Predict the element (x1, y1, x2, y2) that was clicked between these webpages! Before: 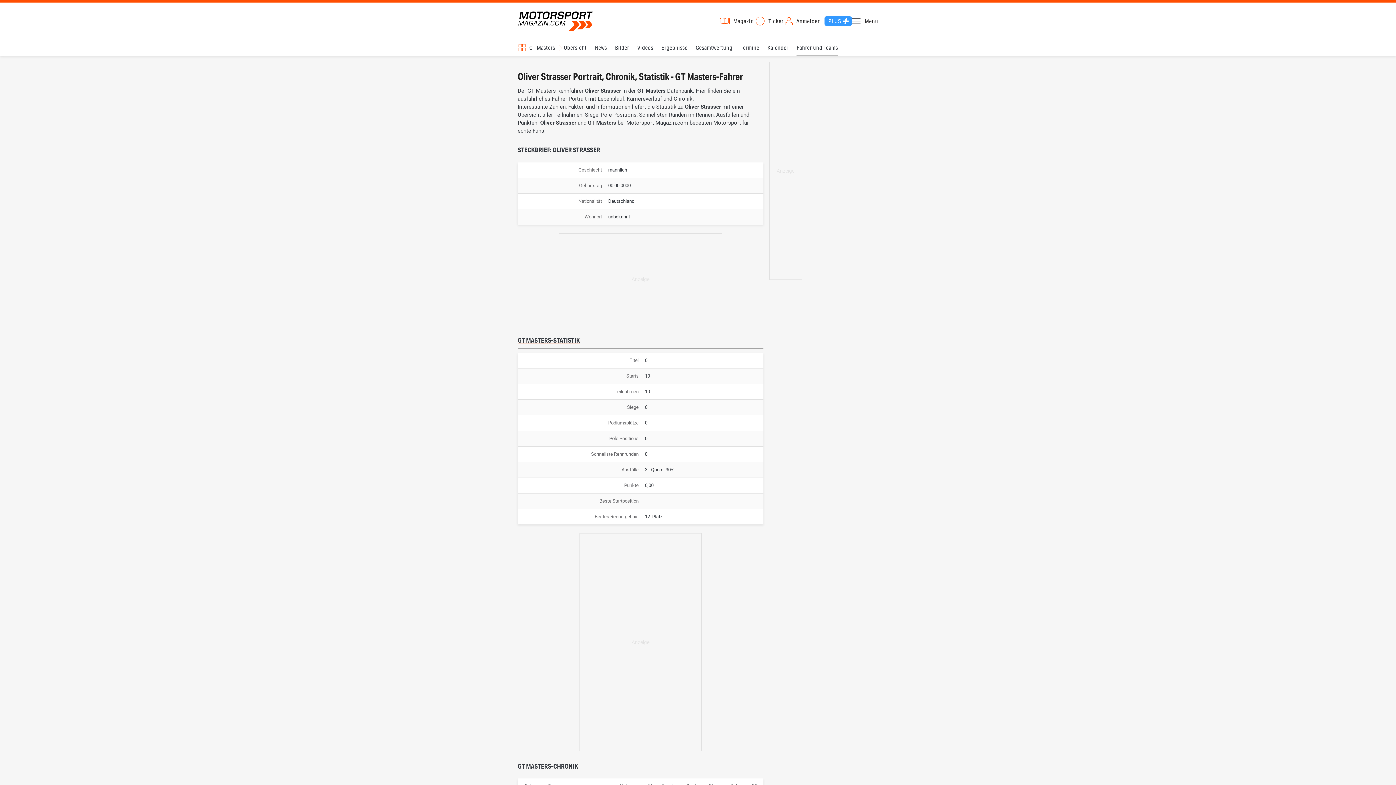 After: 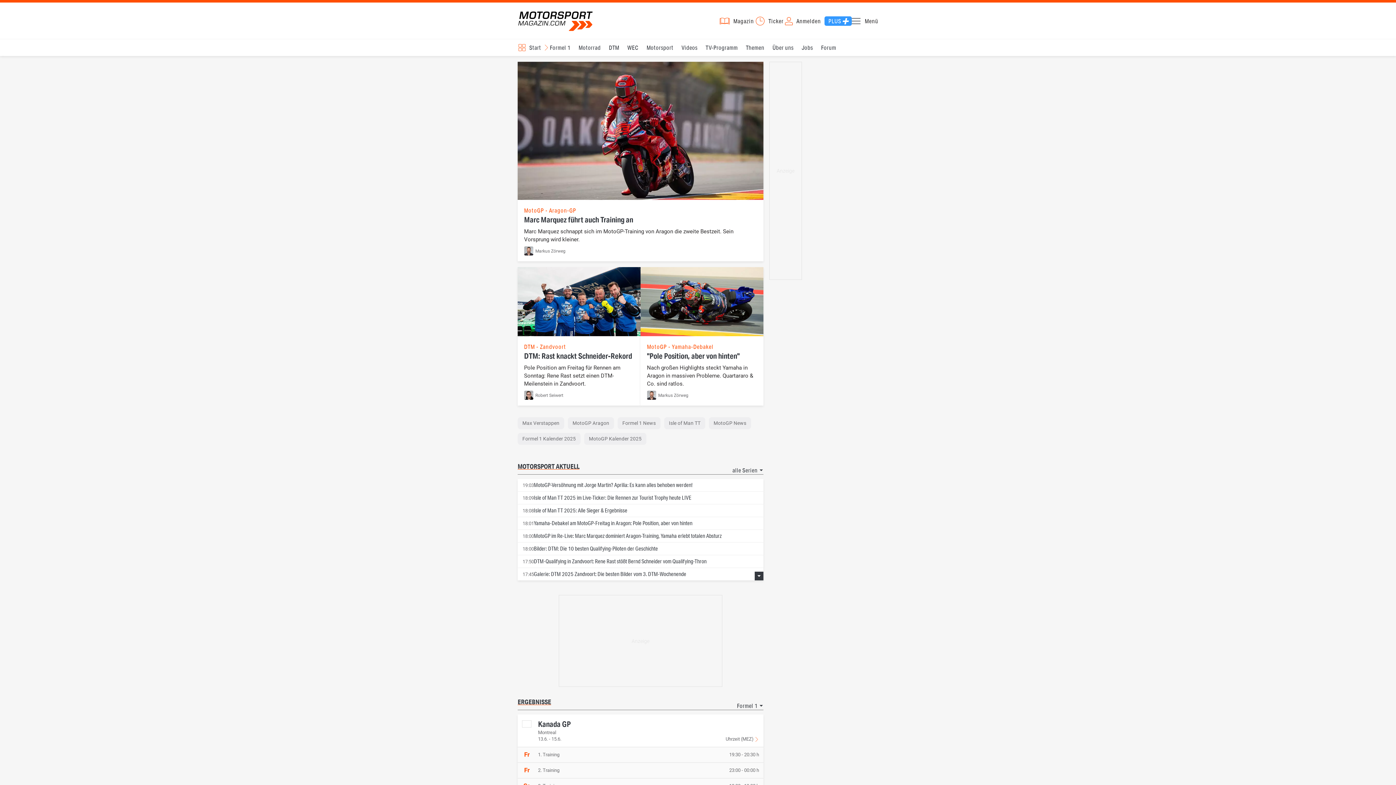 Action: label: Motorsport-Magazin.com bbox: (517, 10, 593, 31)